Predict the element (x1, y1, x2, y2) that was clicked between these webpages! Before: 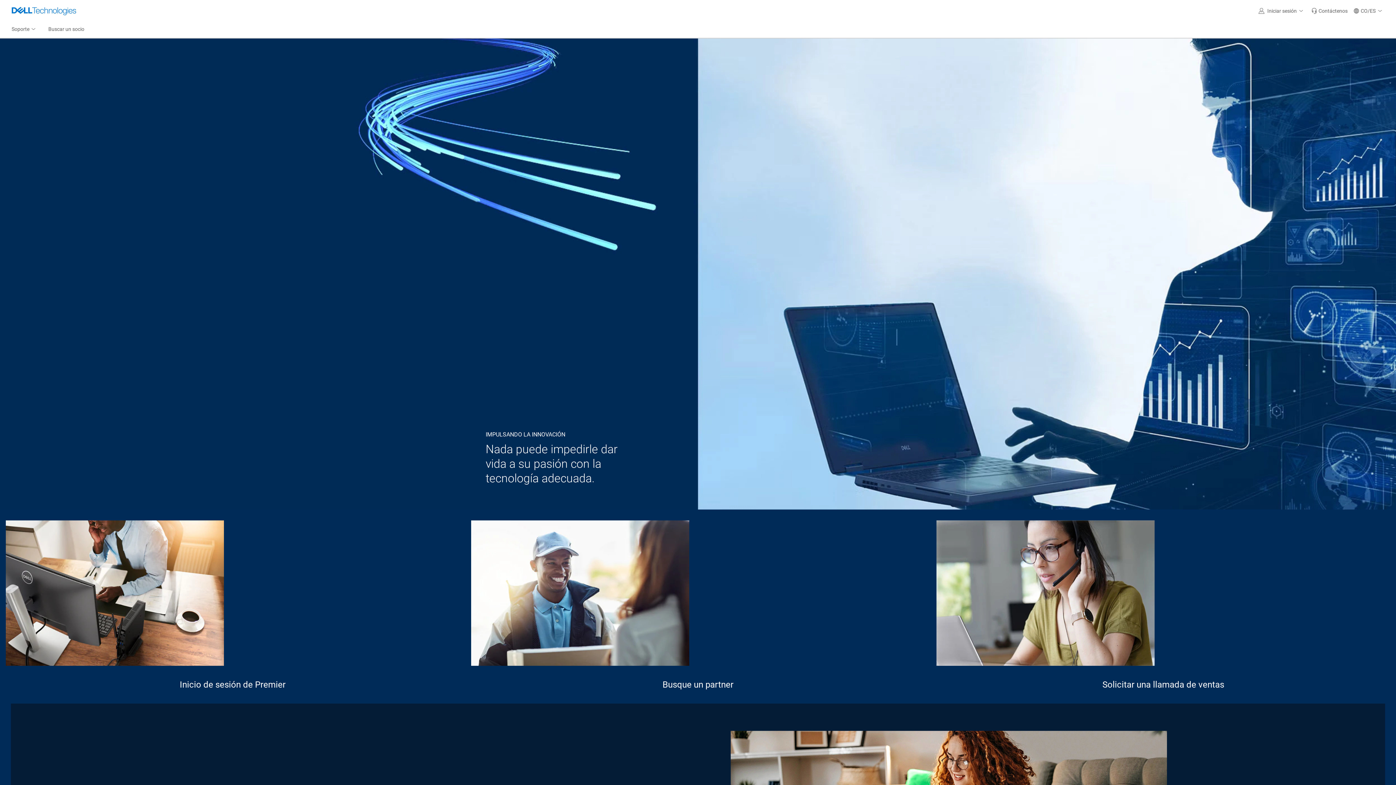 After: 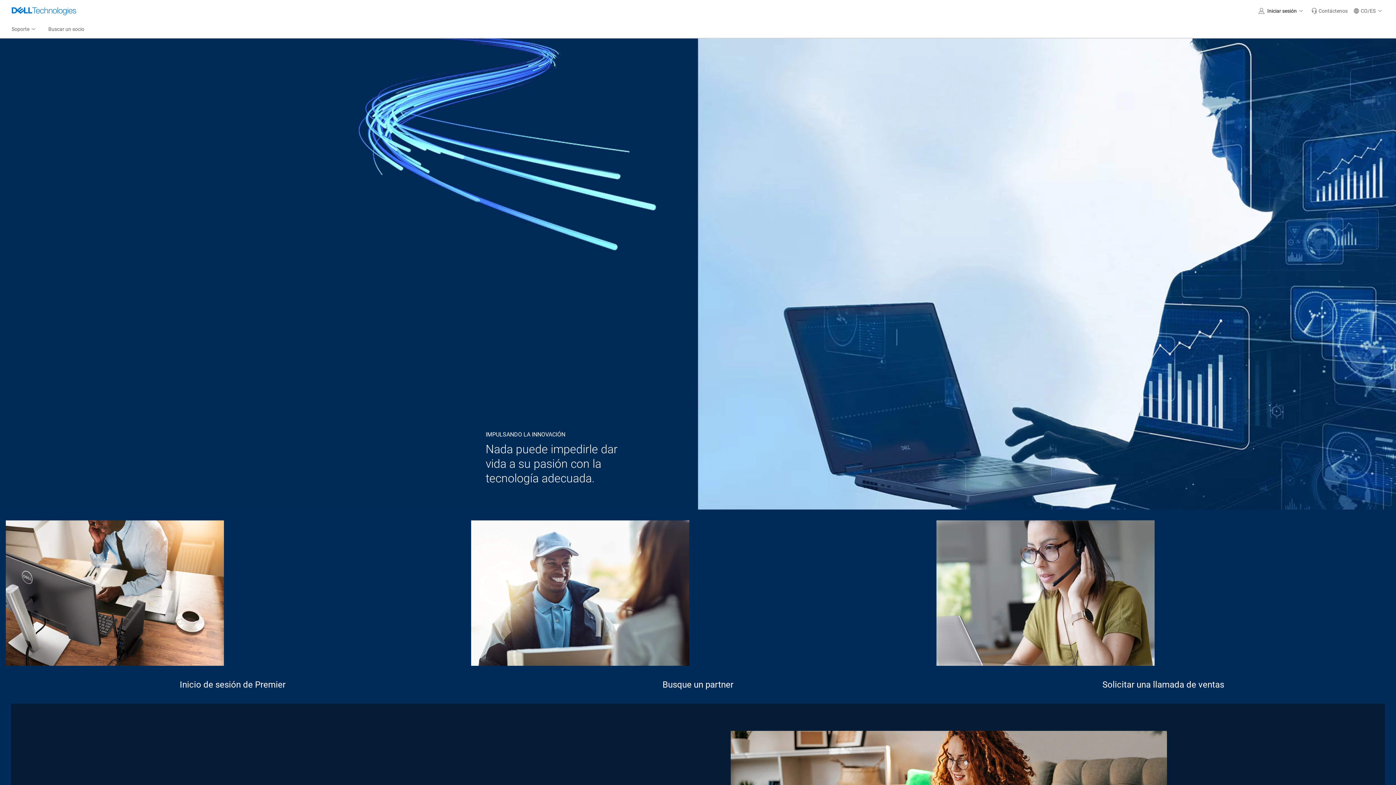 Action: label: Iniciar sesión bbox: (1256, 0, 1308, 21)